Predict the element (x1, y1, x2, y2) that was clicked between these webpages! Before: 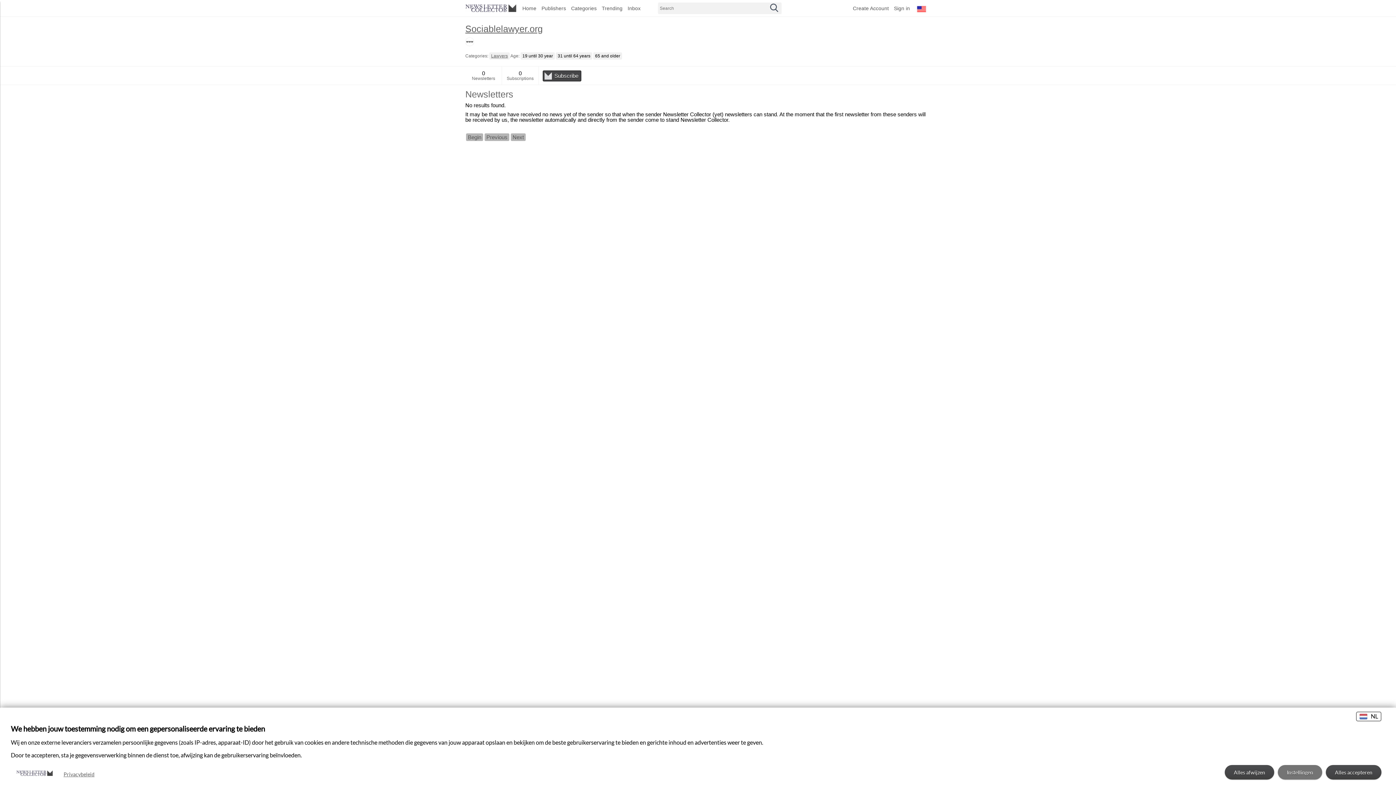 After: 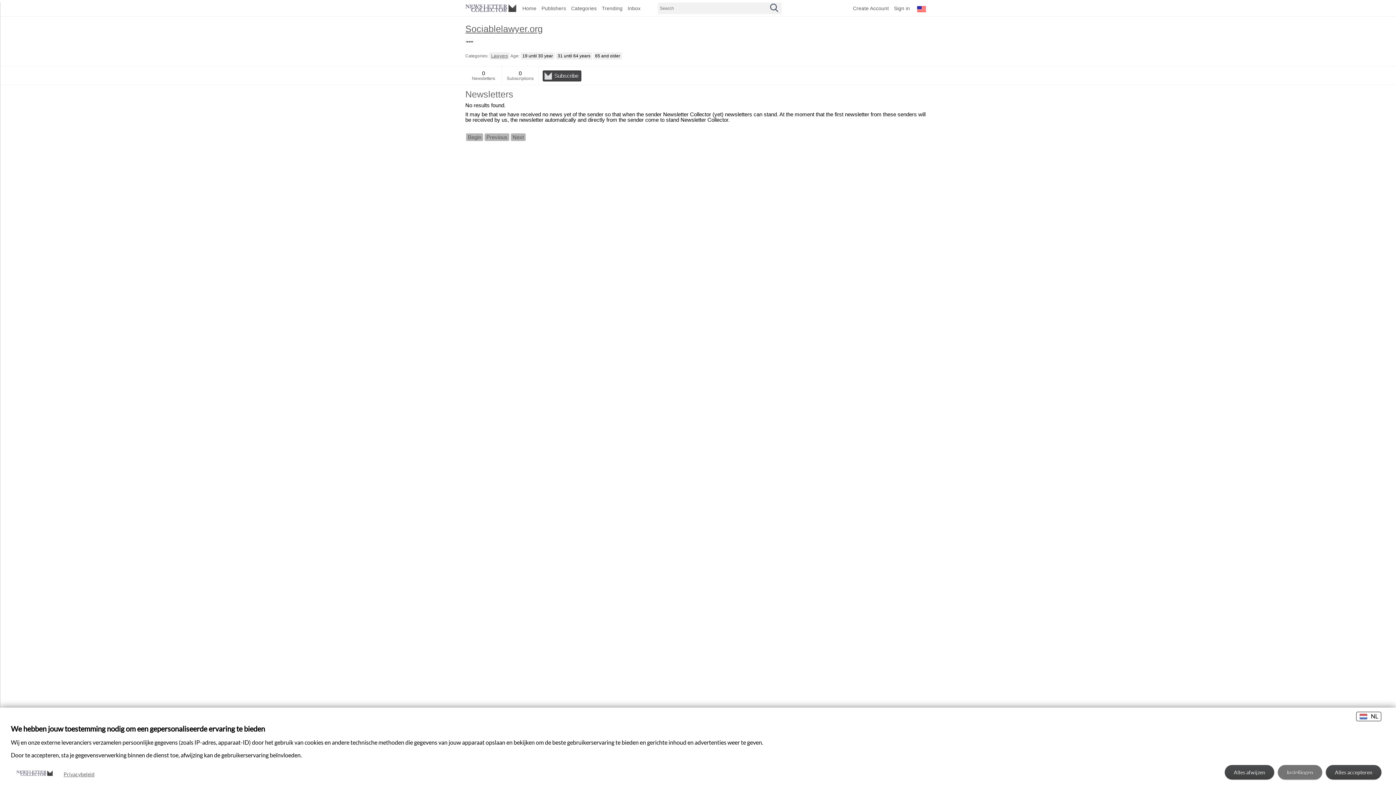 Action: bbox: (465, 41, 474, 47)